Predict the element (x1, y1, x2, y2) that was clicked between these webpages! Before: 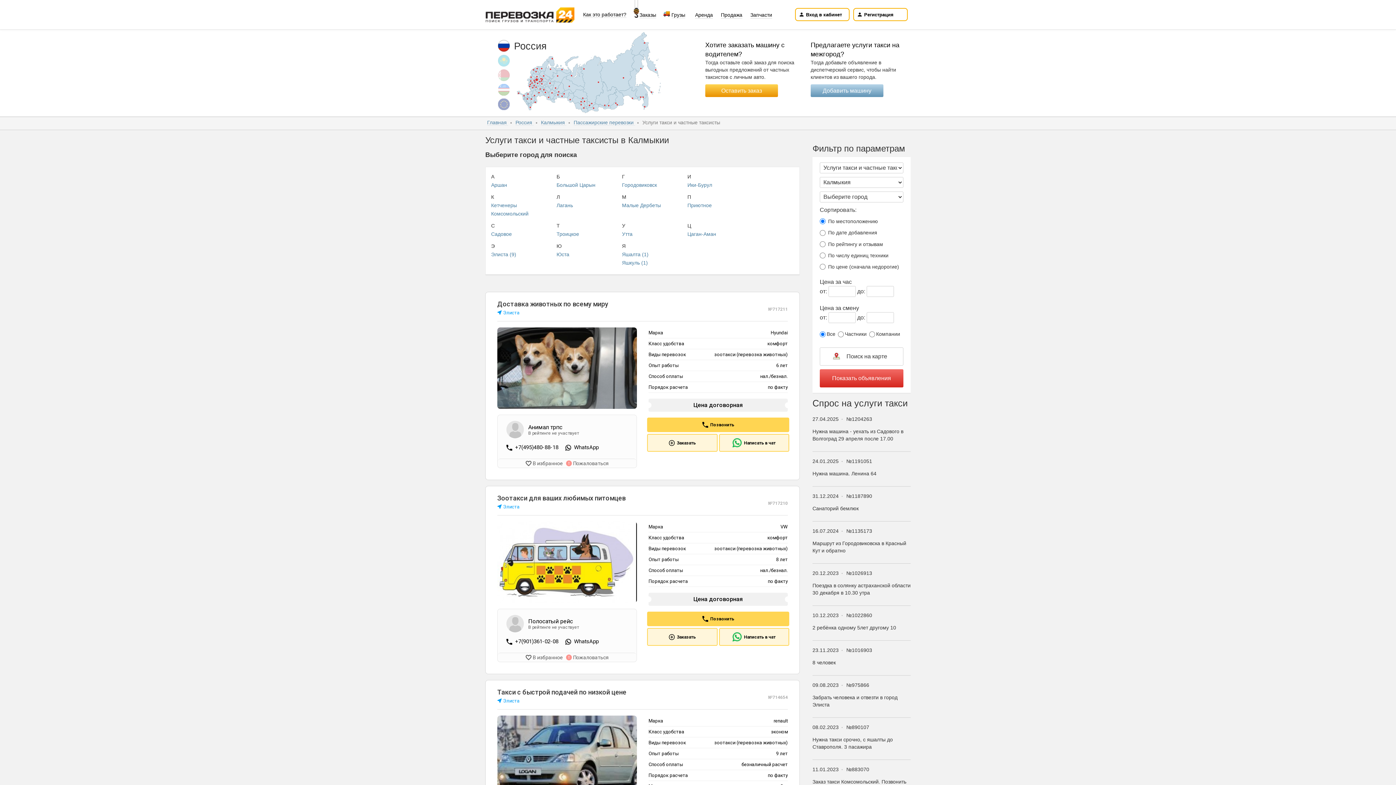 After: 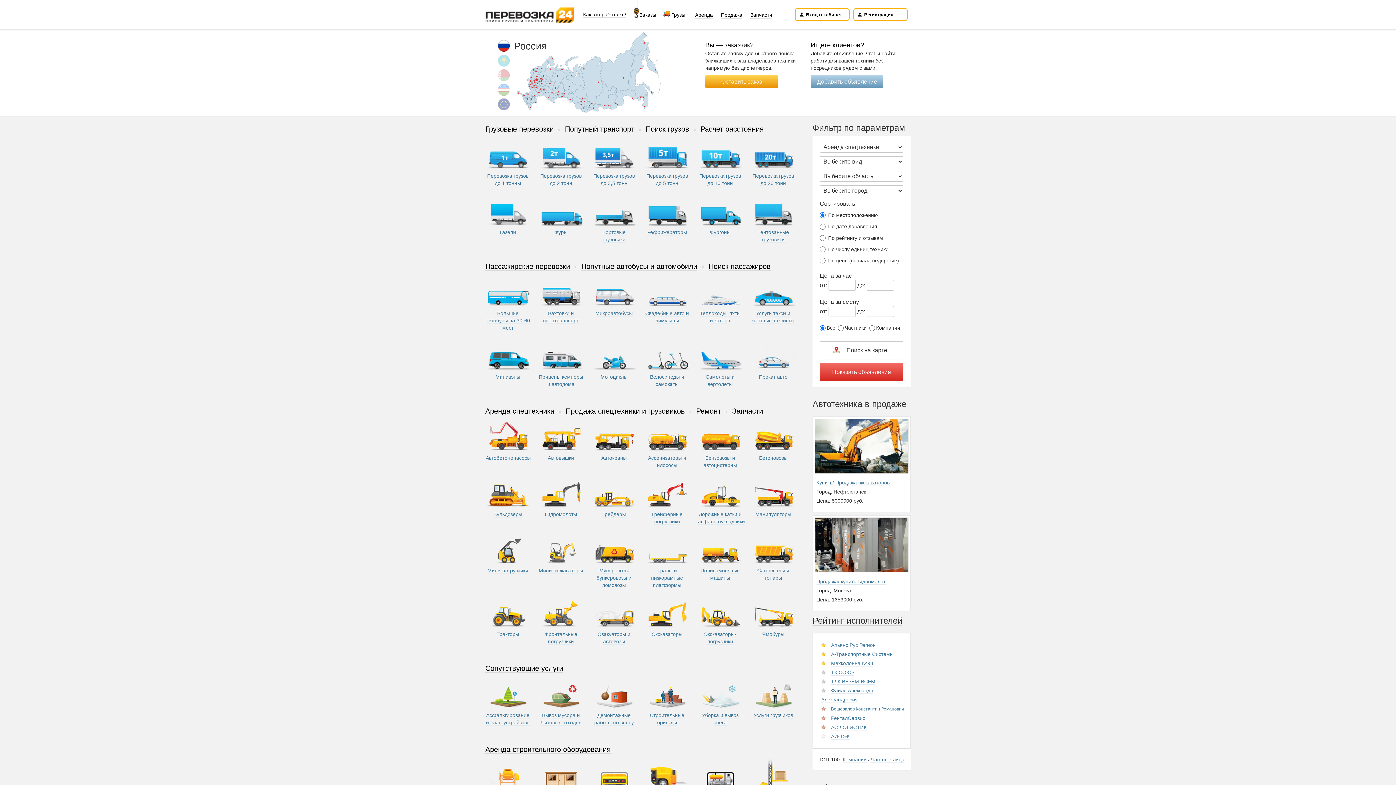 Action: label: Главная  bbox: (487, 119, 508, 125)